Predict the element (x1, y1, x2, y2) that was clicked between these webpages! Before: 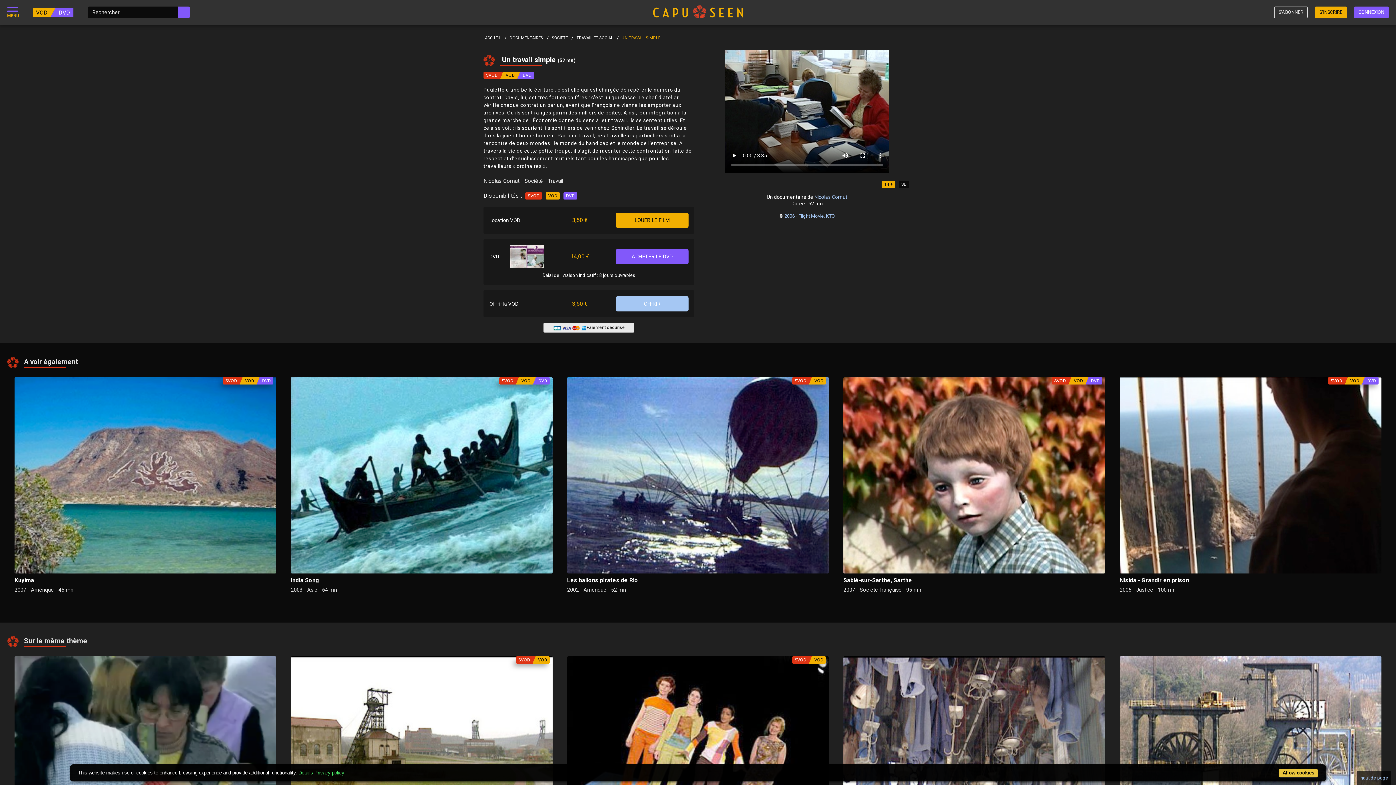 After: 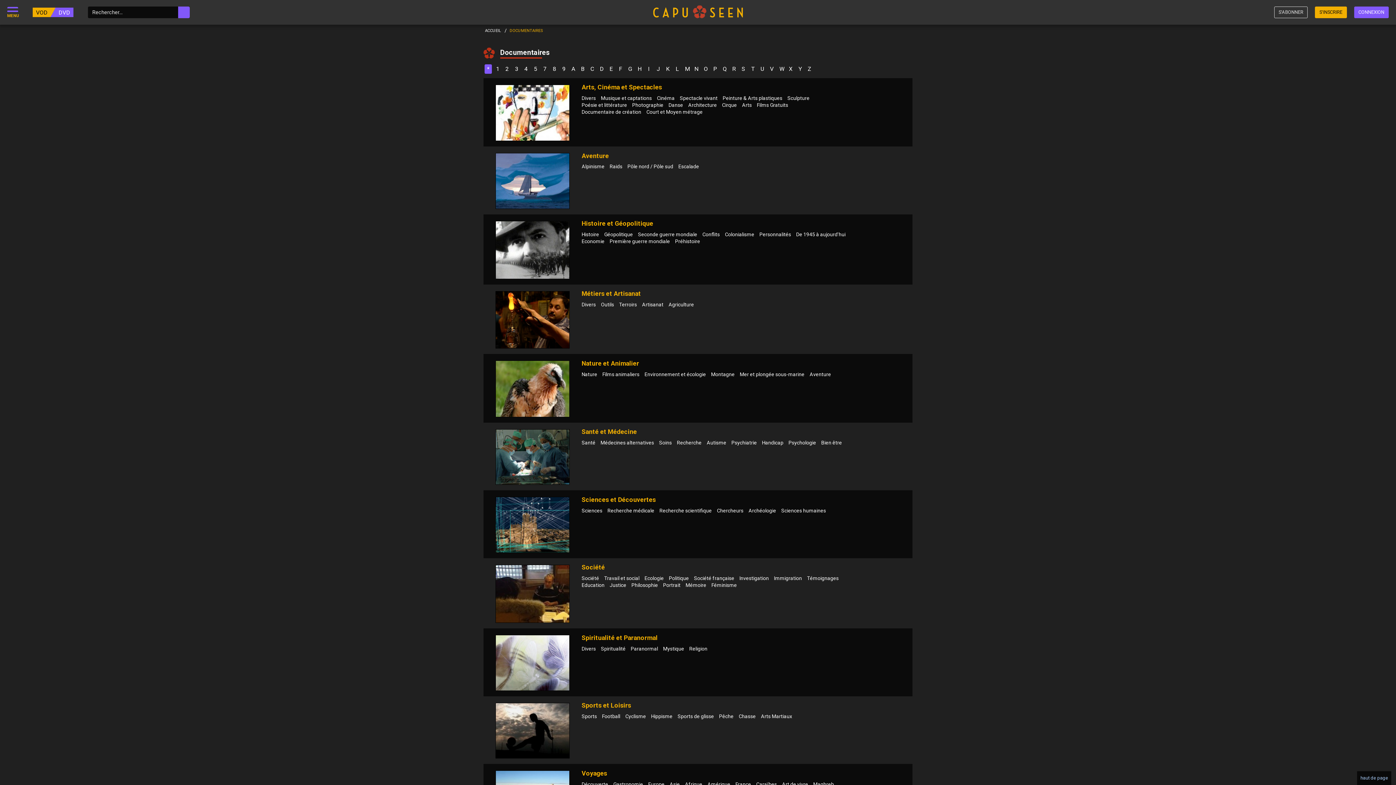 Action: label: DOCUMENTAIRES bbox: (506, 35, 543, 40)